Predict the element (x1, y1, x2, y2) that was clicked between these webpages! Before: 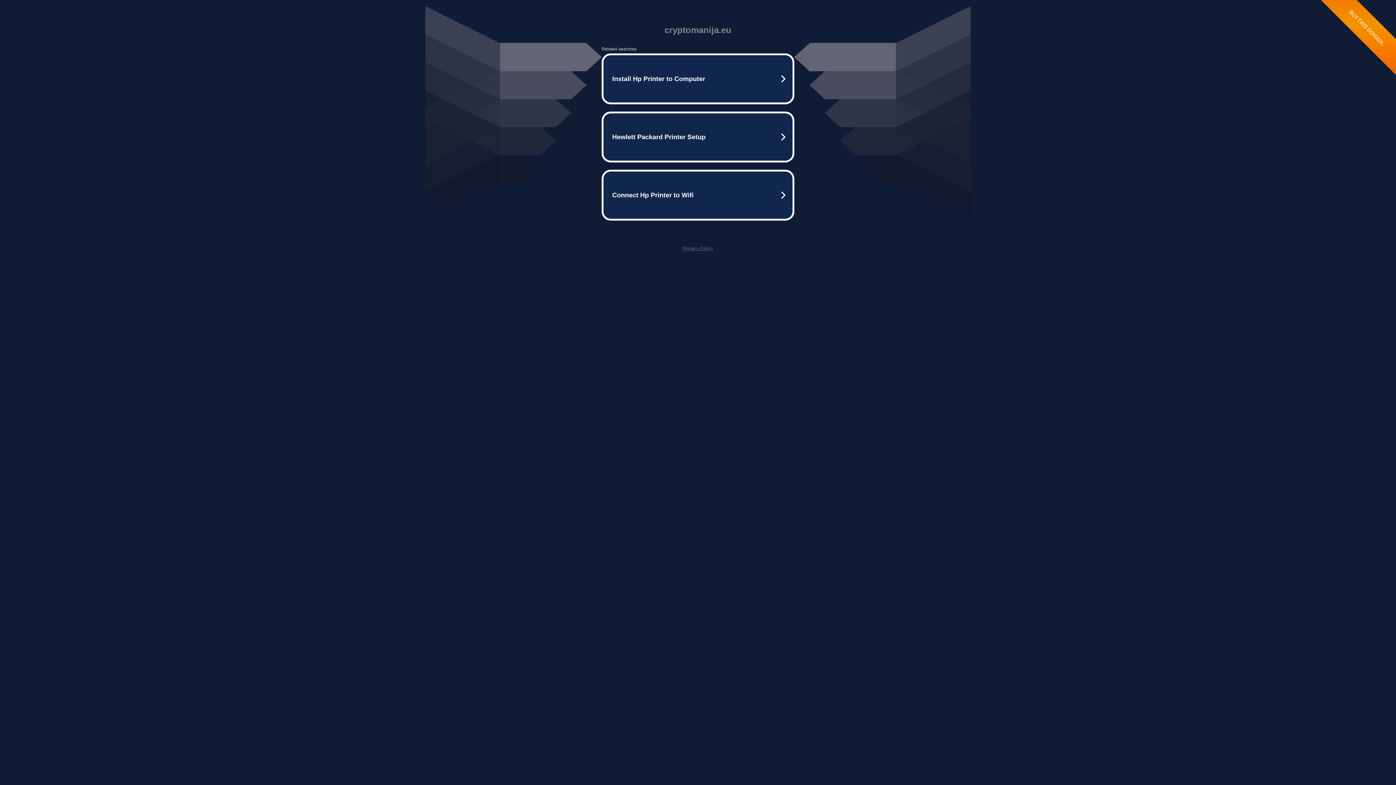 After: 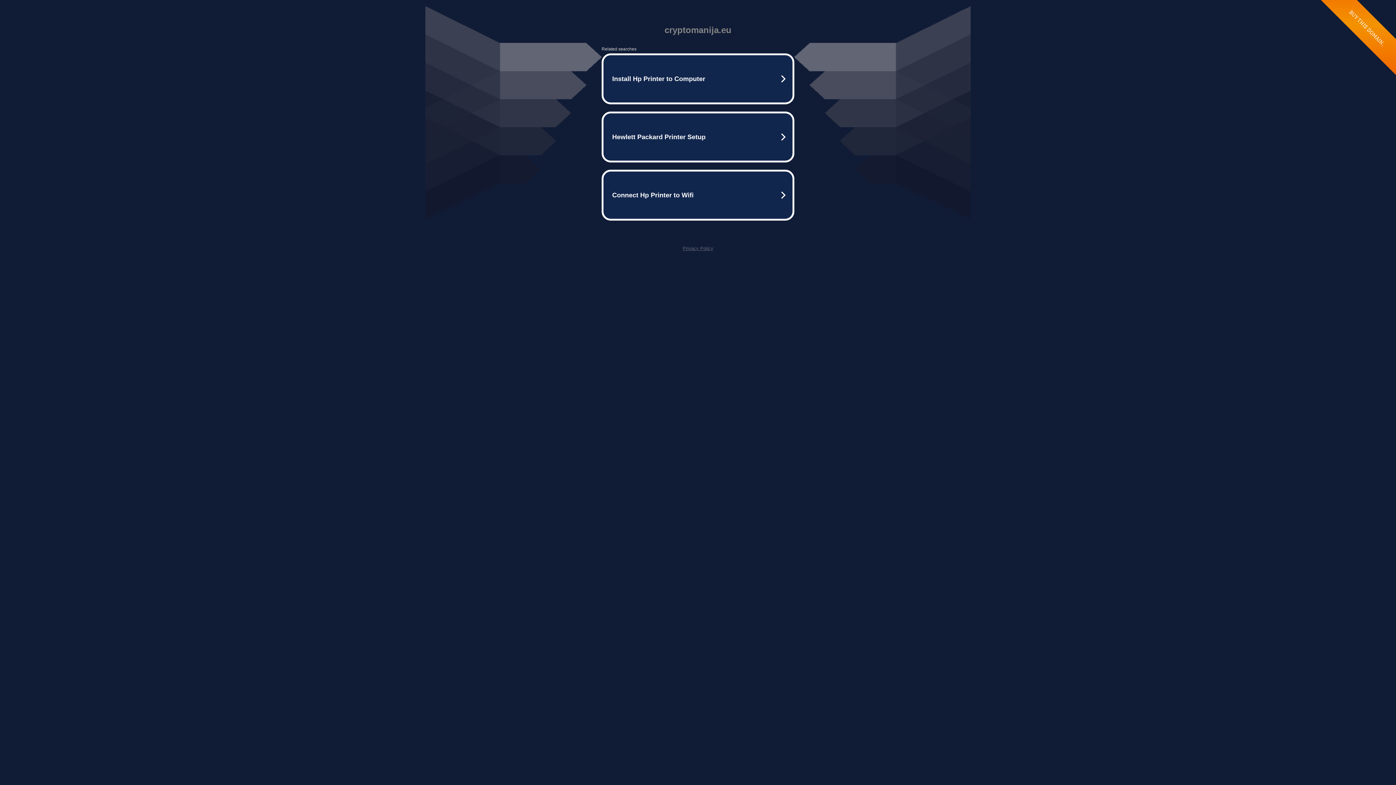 Action: bbox: (682, 245, 713, 251) label: Privacy Policy